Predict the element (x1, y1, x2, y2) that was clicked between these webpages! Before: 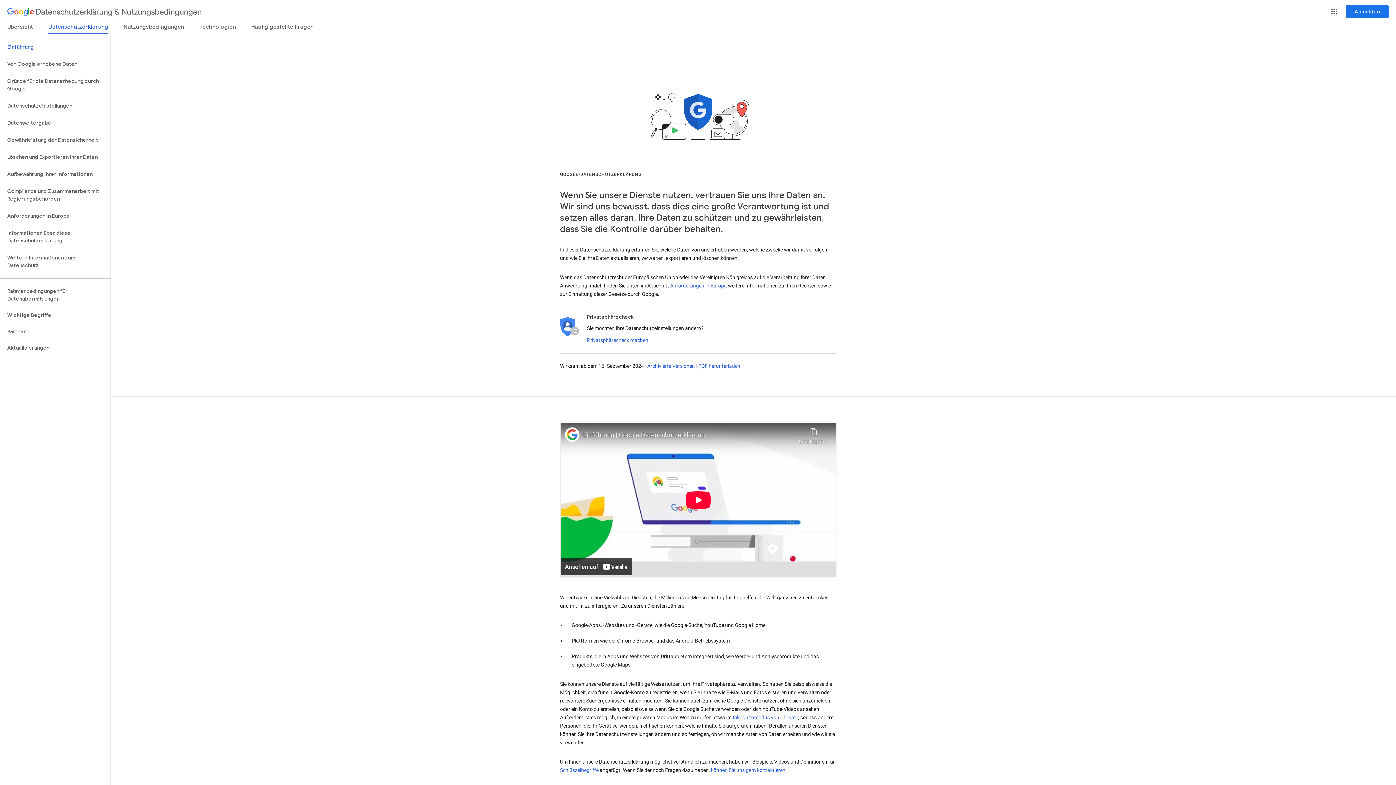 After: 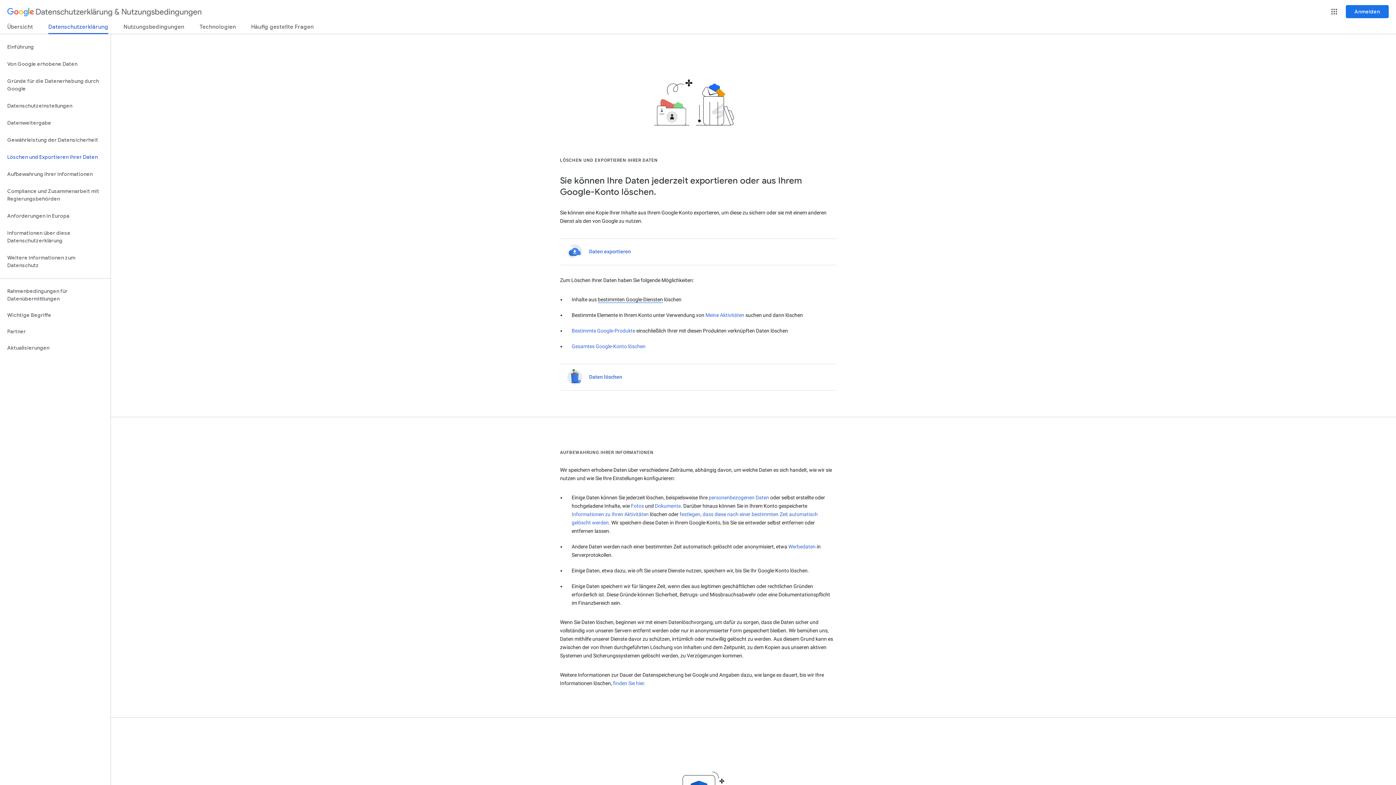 Action: bbox: (0, 148, 110, 165) label: Löschen und Exportieren Ihrer Daten